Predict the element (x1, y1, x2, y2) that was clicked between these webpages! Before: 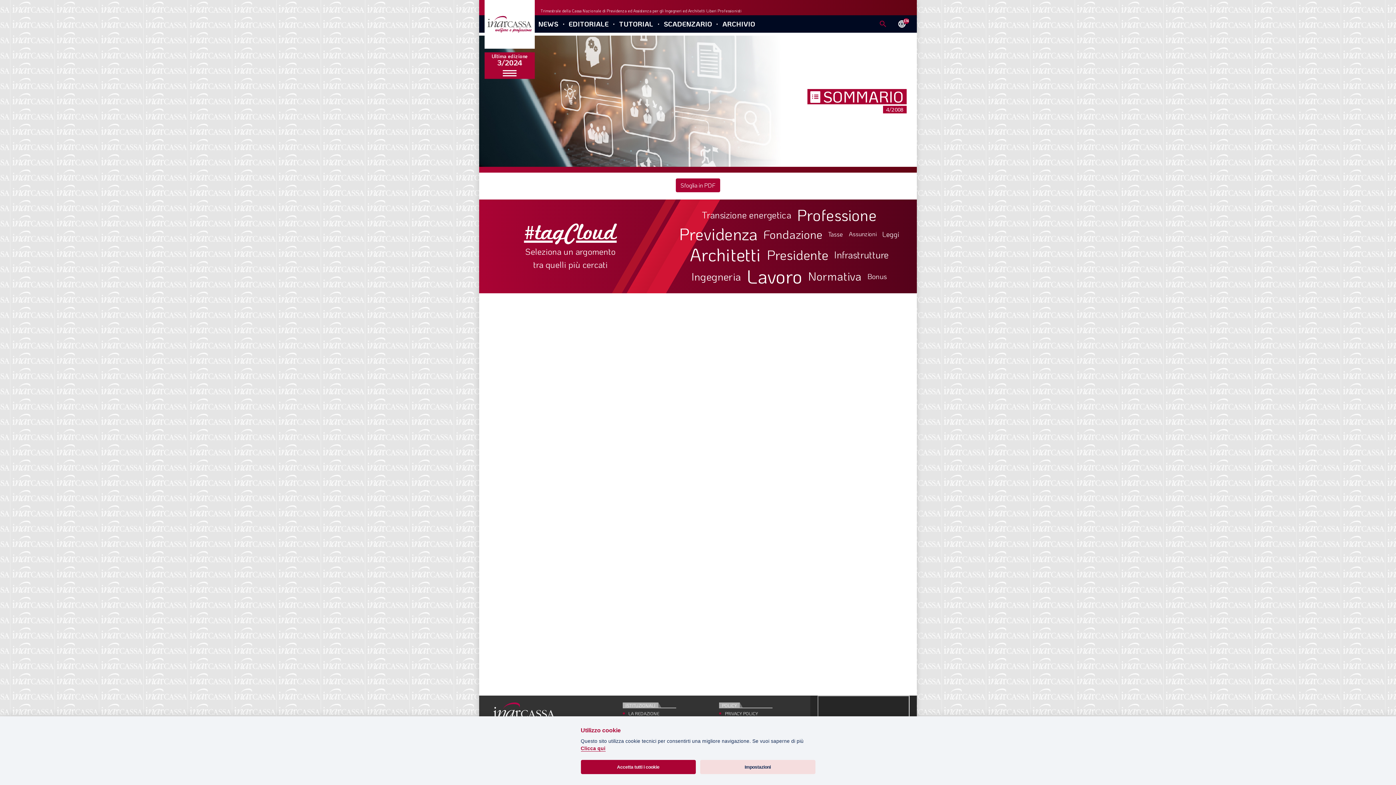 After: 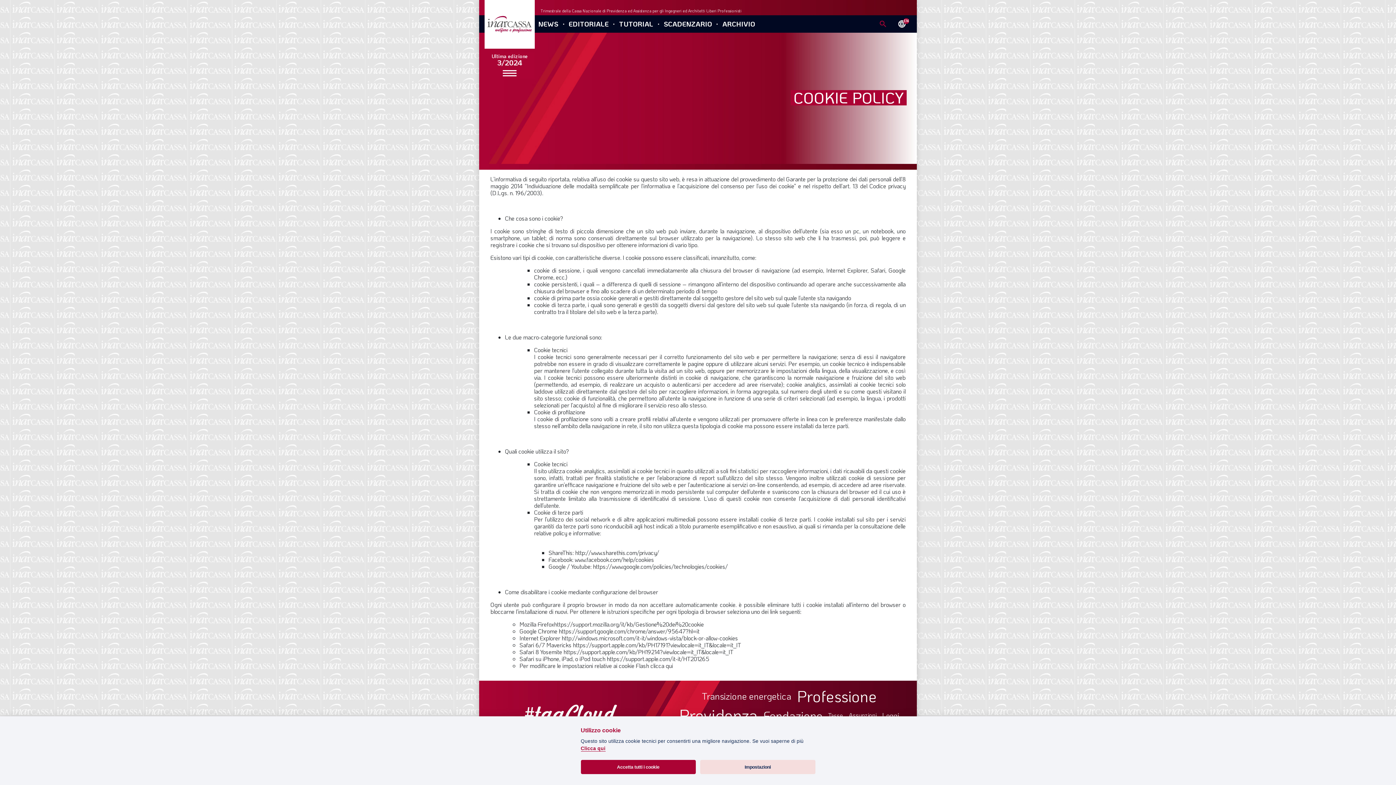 Action: bbox: (580, 746, 605, 752) label: Cookie policy